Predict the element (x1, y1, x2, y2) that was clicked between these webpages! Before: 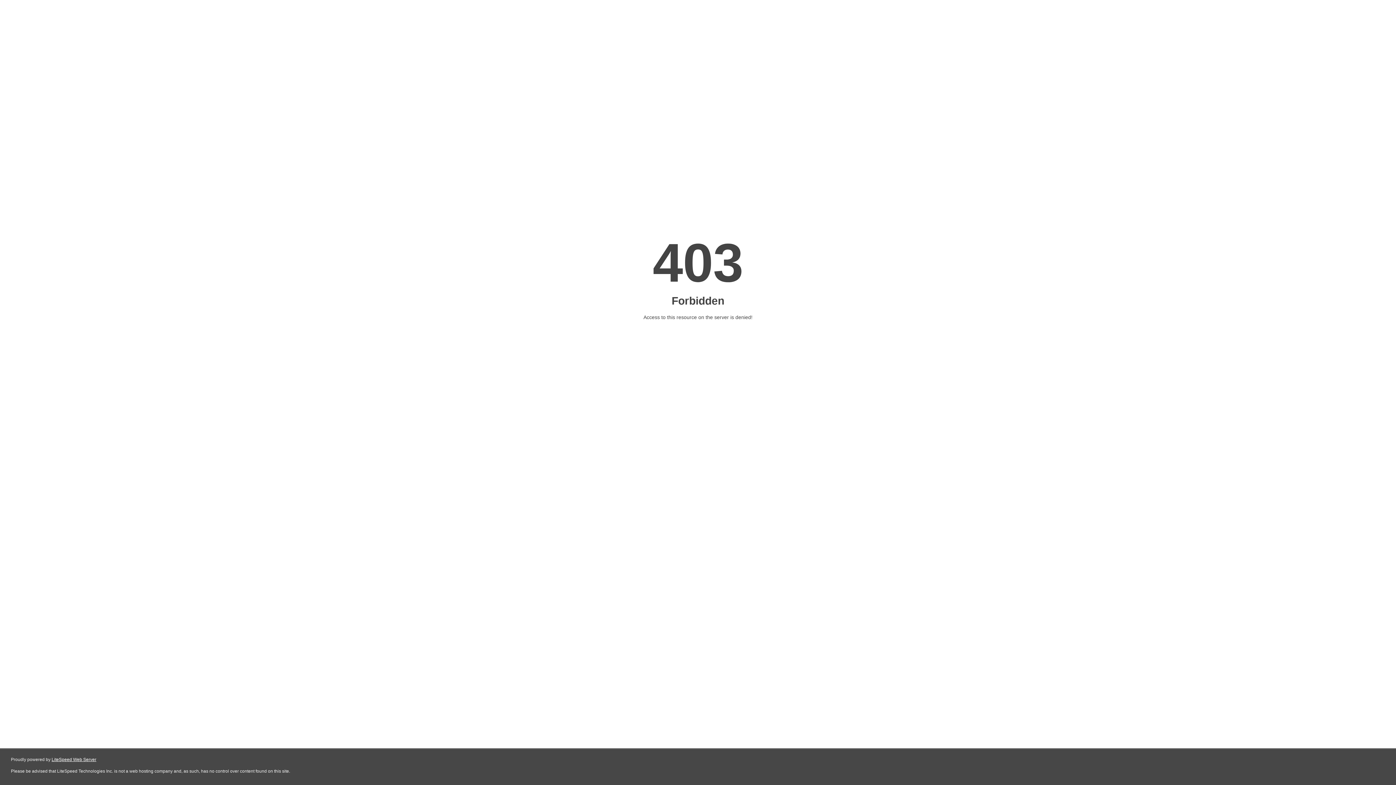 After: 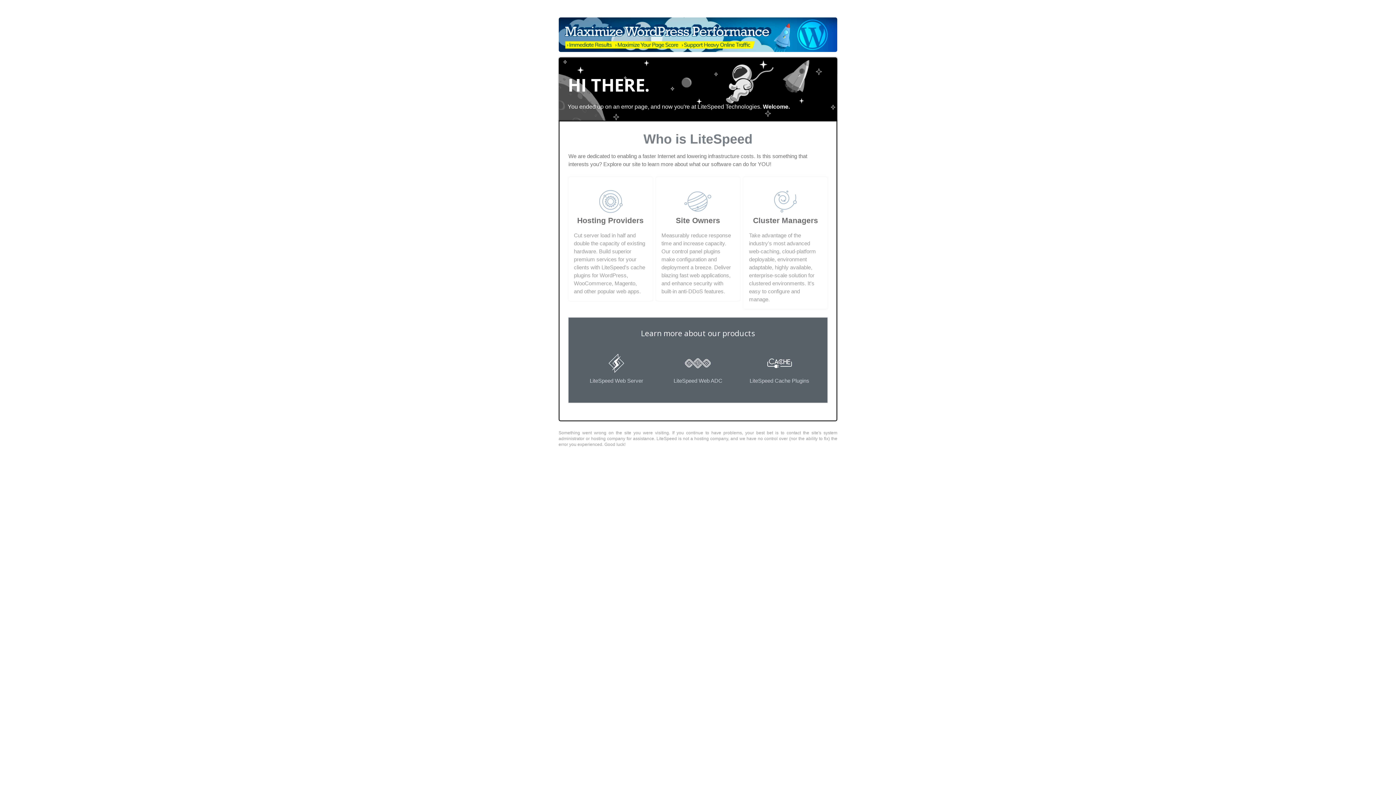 Action: bbox: (51, 757, 96, 762) label: LiteSpeed Web Server